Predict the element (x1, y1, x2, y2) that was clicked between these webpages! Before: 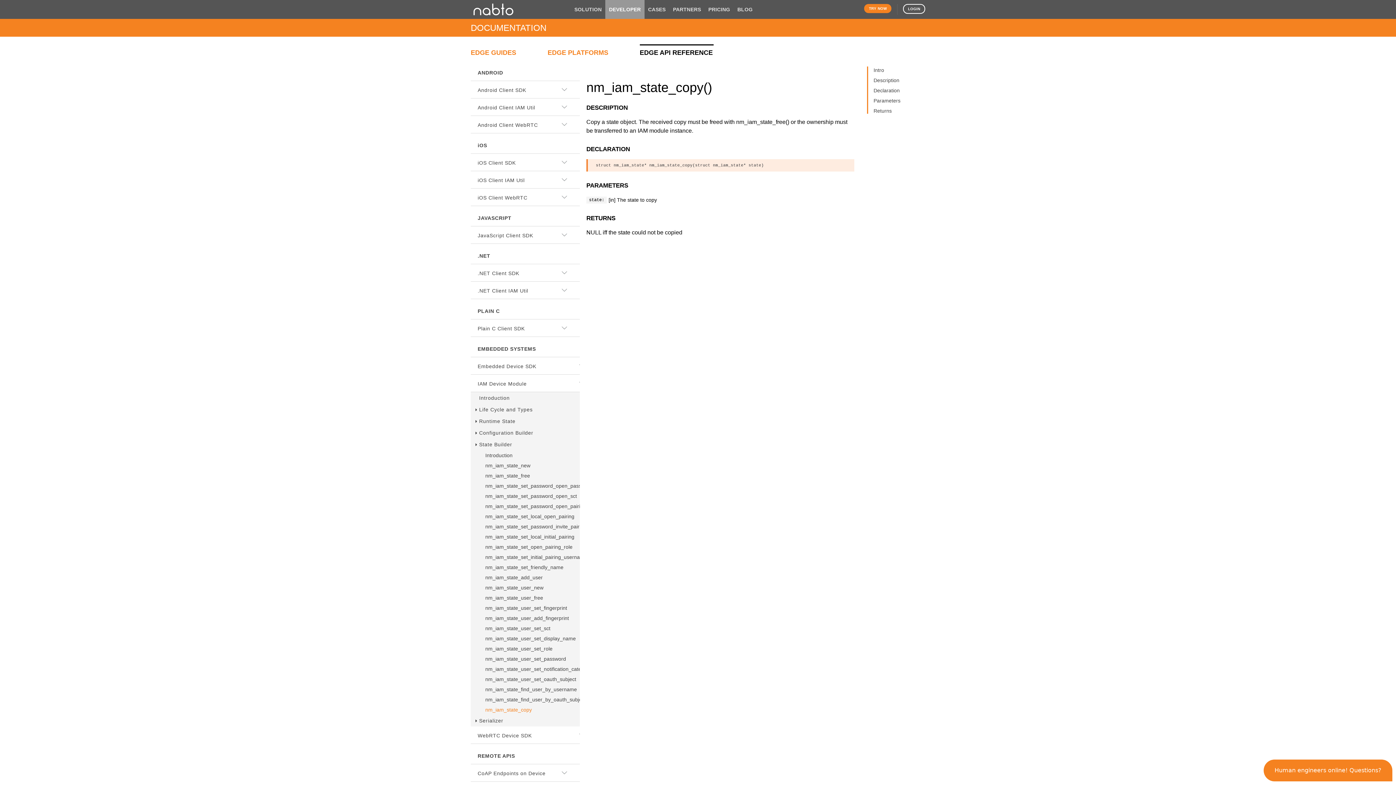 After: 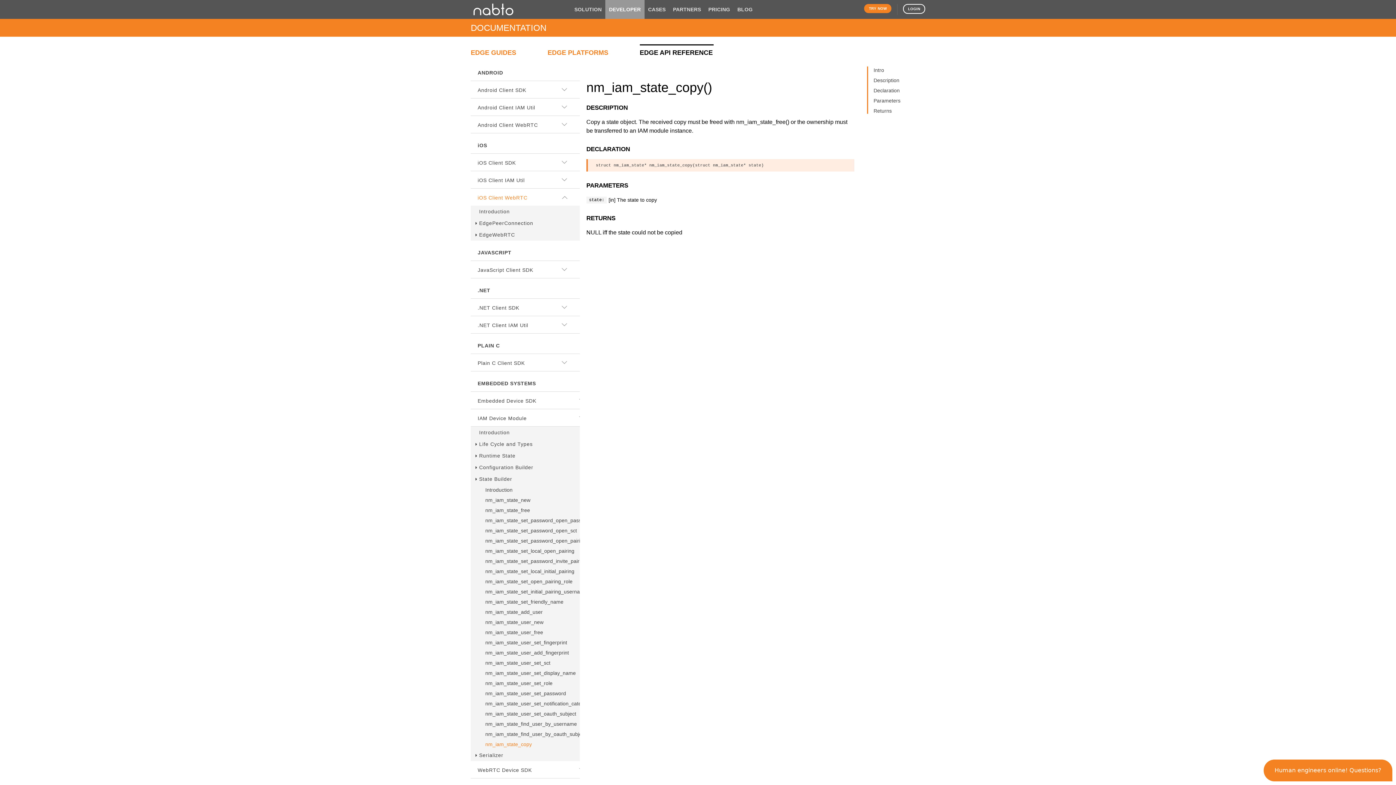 Action: bbox: (470, 188, 580, 206) label: iOS Client WebRTC